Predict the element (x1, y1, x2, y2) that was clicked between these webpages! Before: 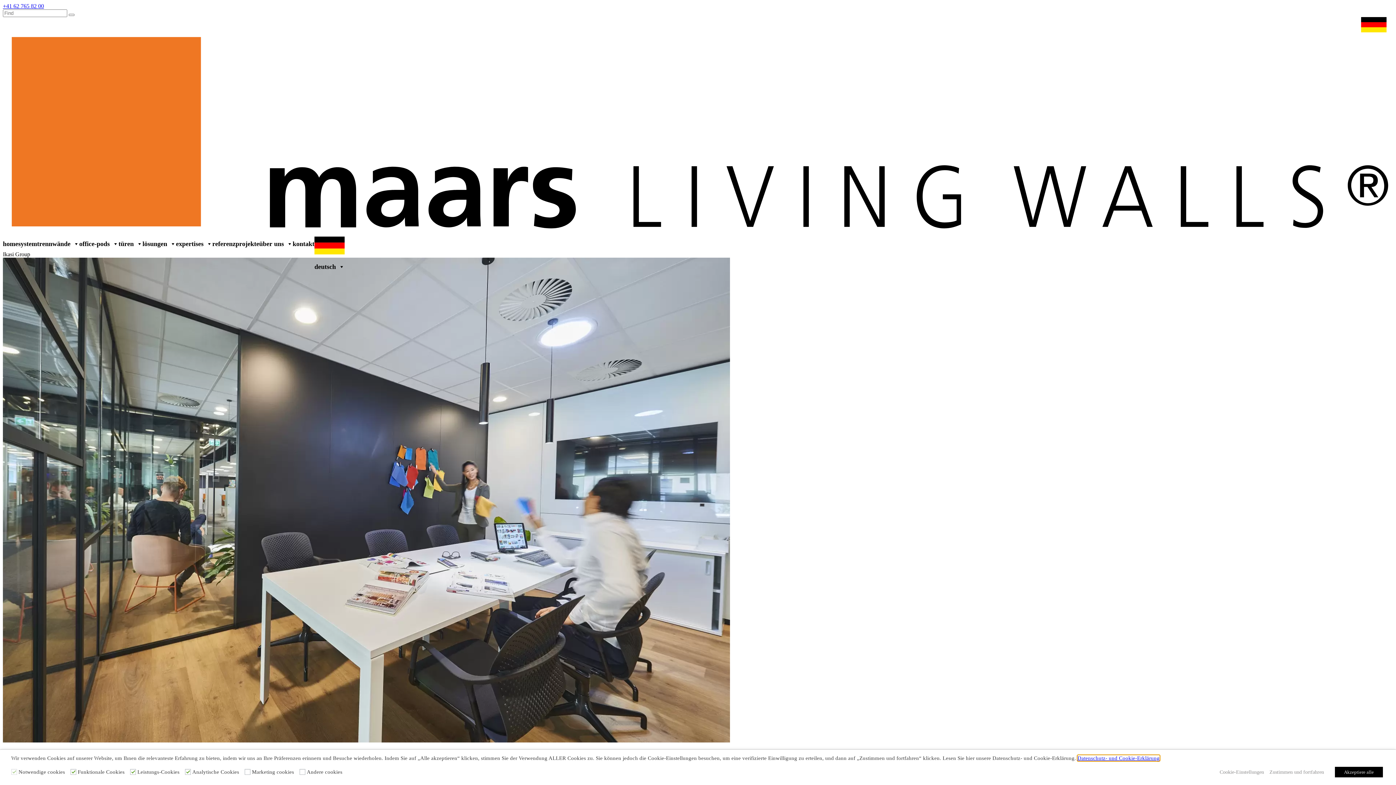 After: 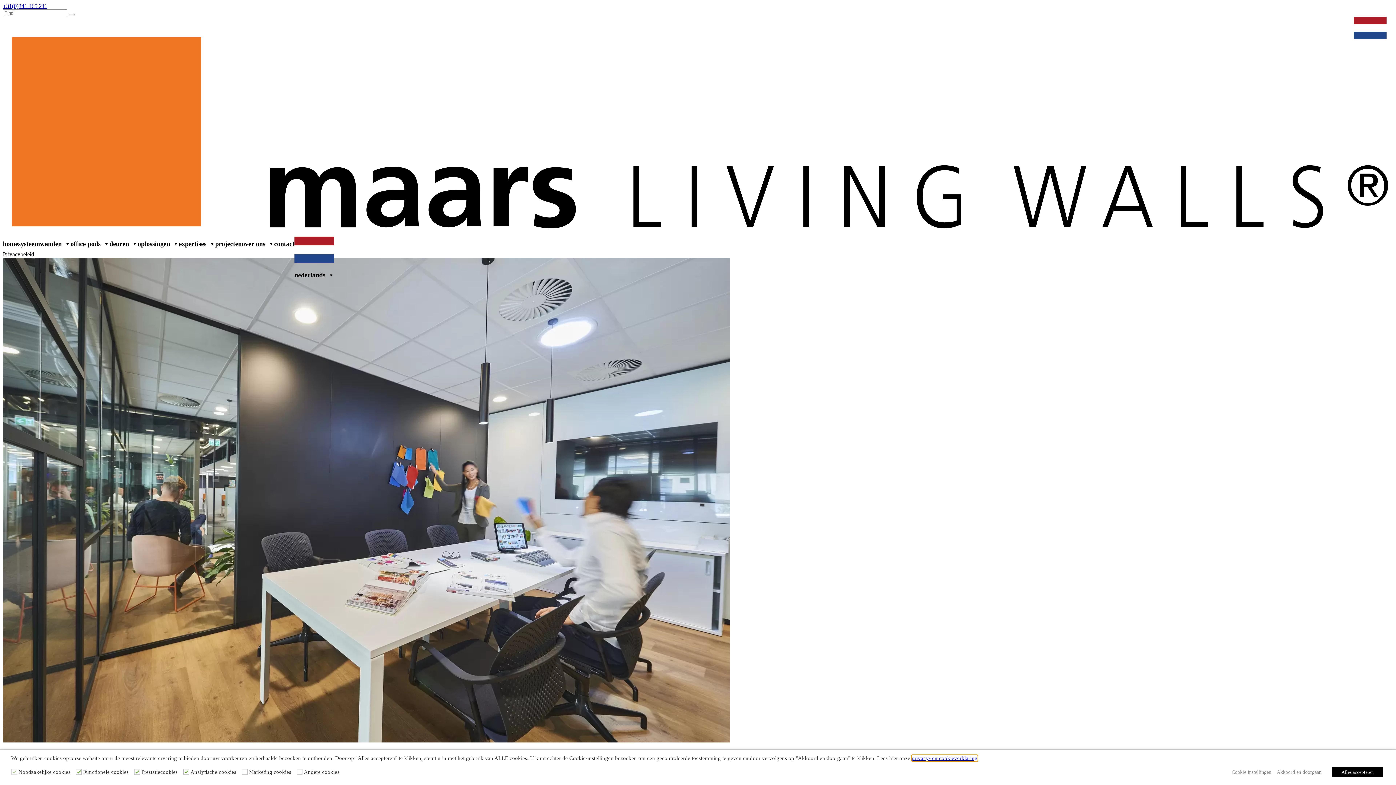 Action: label: Datenschutz- und Cookie-Erklärung bbox: (1077, 755, 1160, 761)